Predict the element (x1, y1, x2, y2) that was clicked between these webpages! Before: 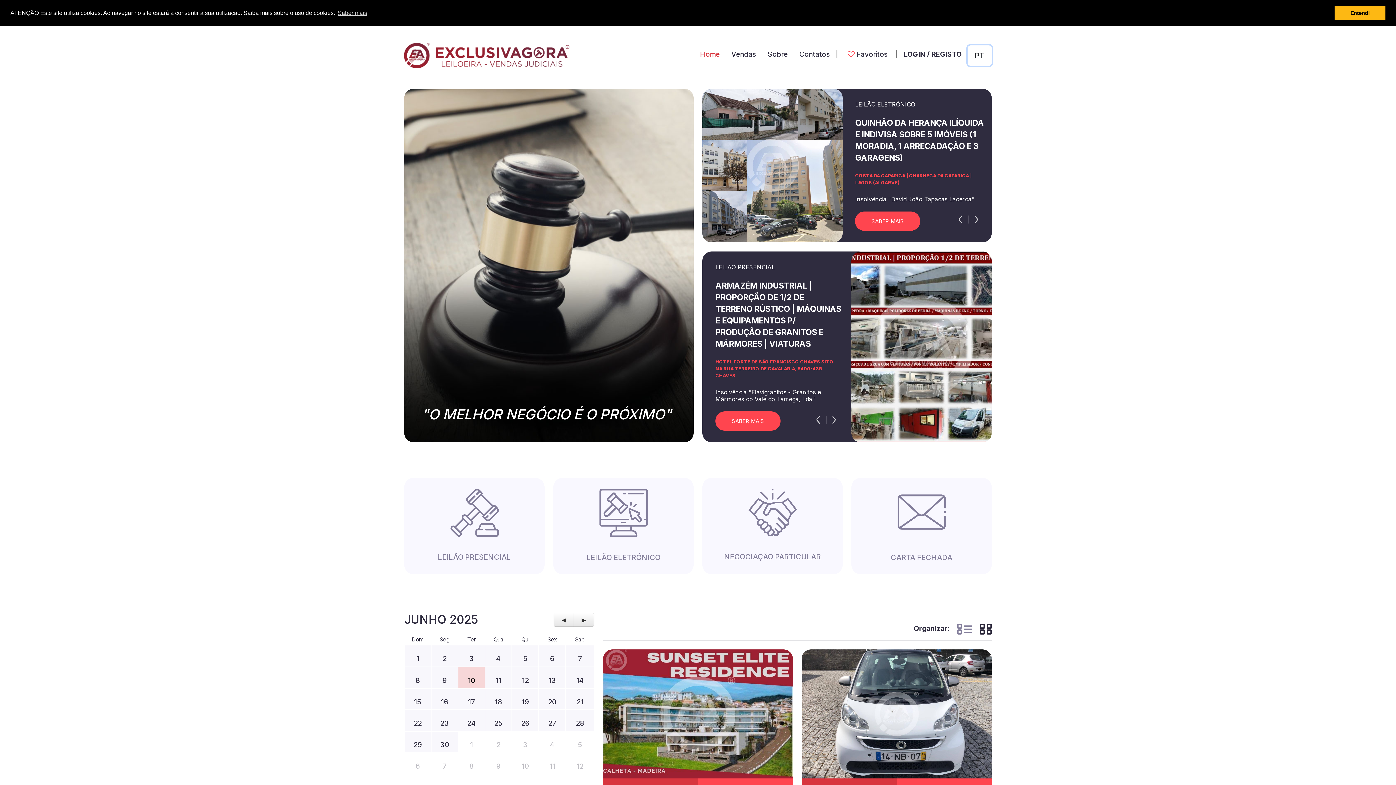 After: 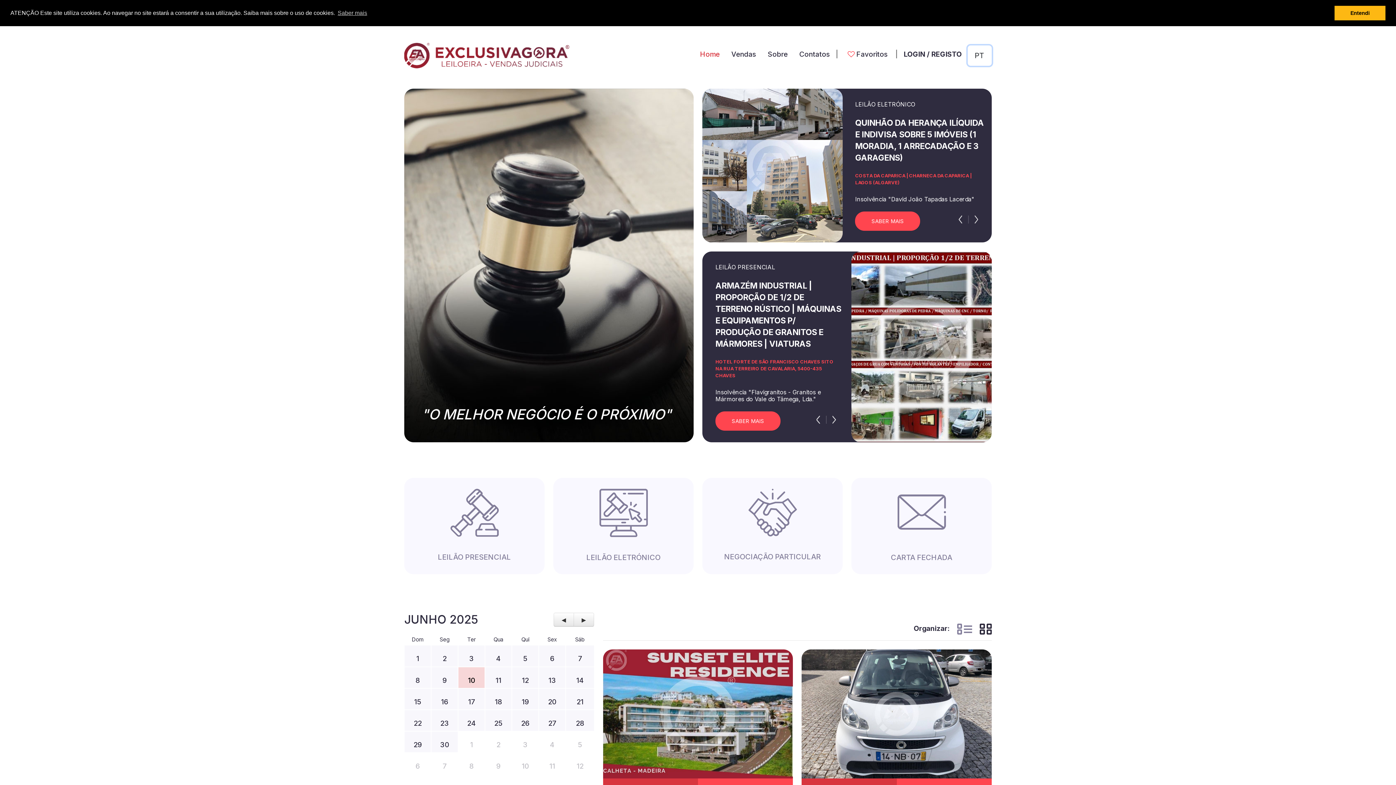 Action: bbox: (404, 42, 569, 68)